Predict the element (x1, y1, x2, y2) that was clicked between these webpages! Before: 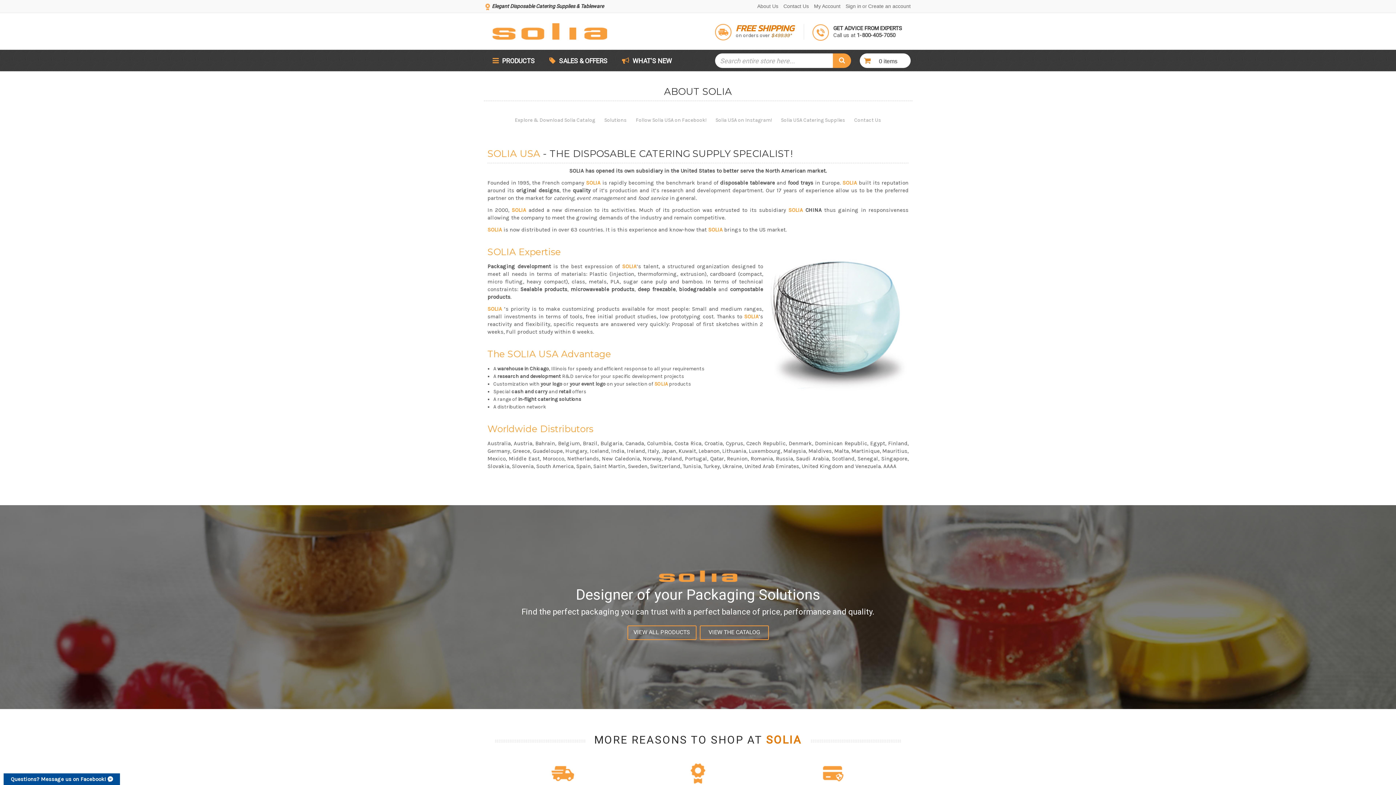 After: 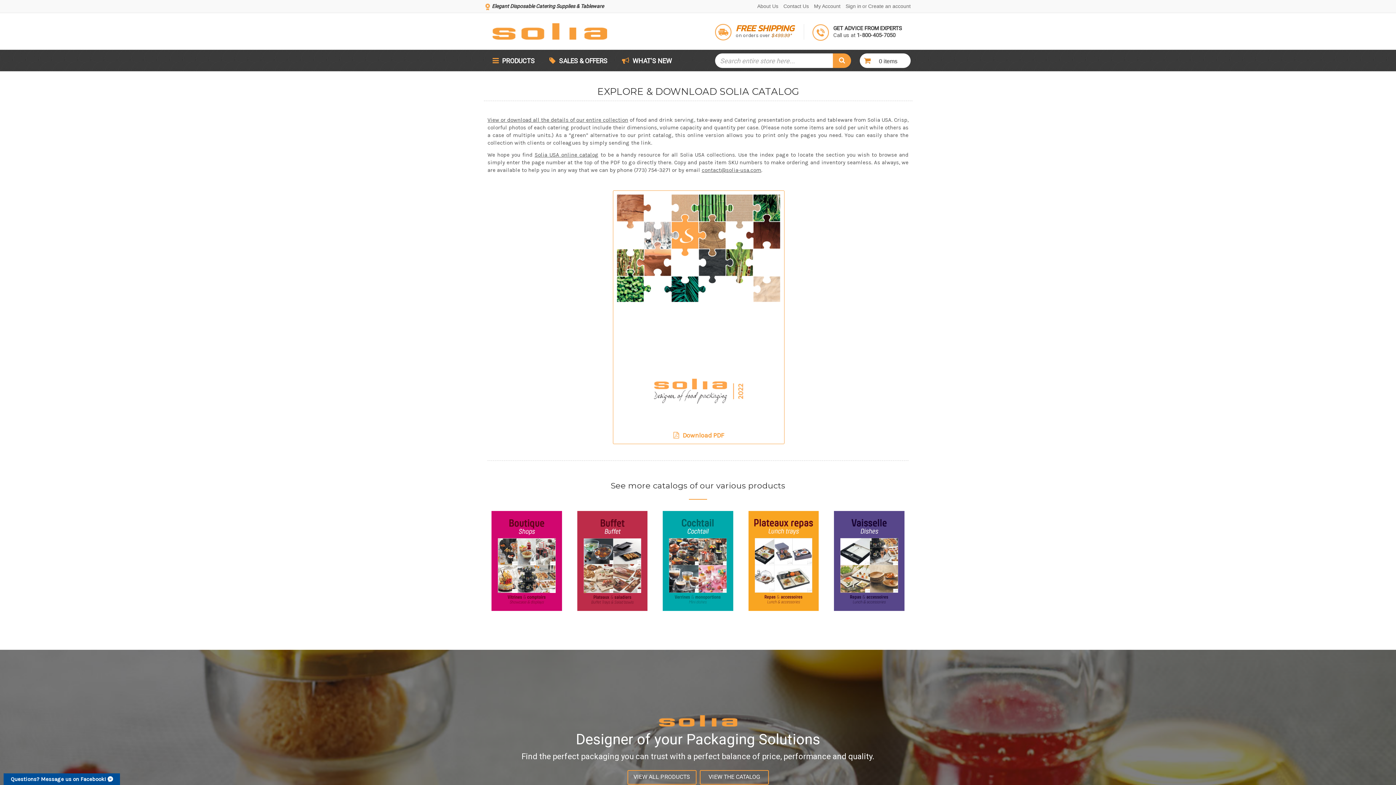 Action: bbox: (699, 625, 768, 640) label: VIEW THE CATALOG